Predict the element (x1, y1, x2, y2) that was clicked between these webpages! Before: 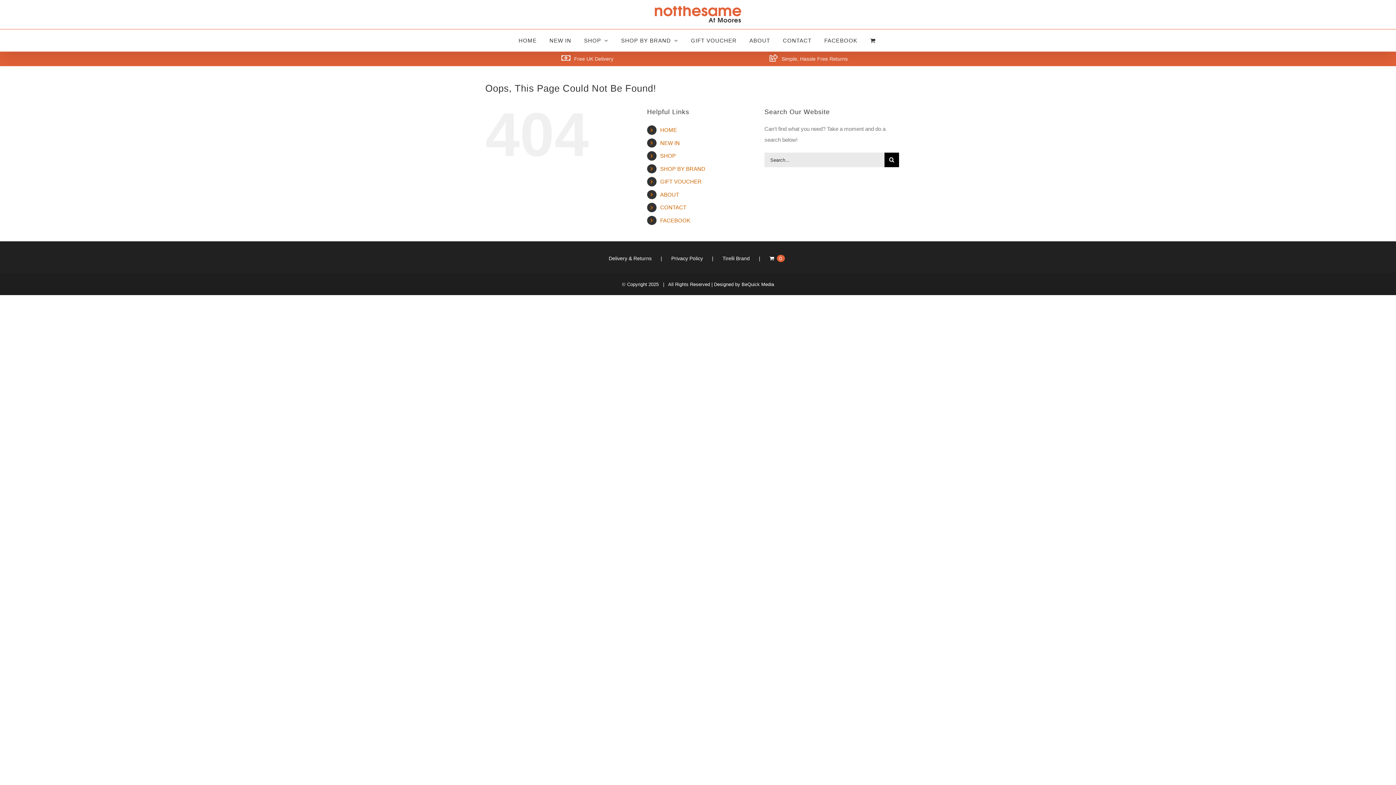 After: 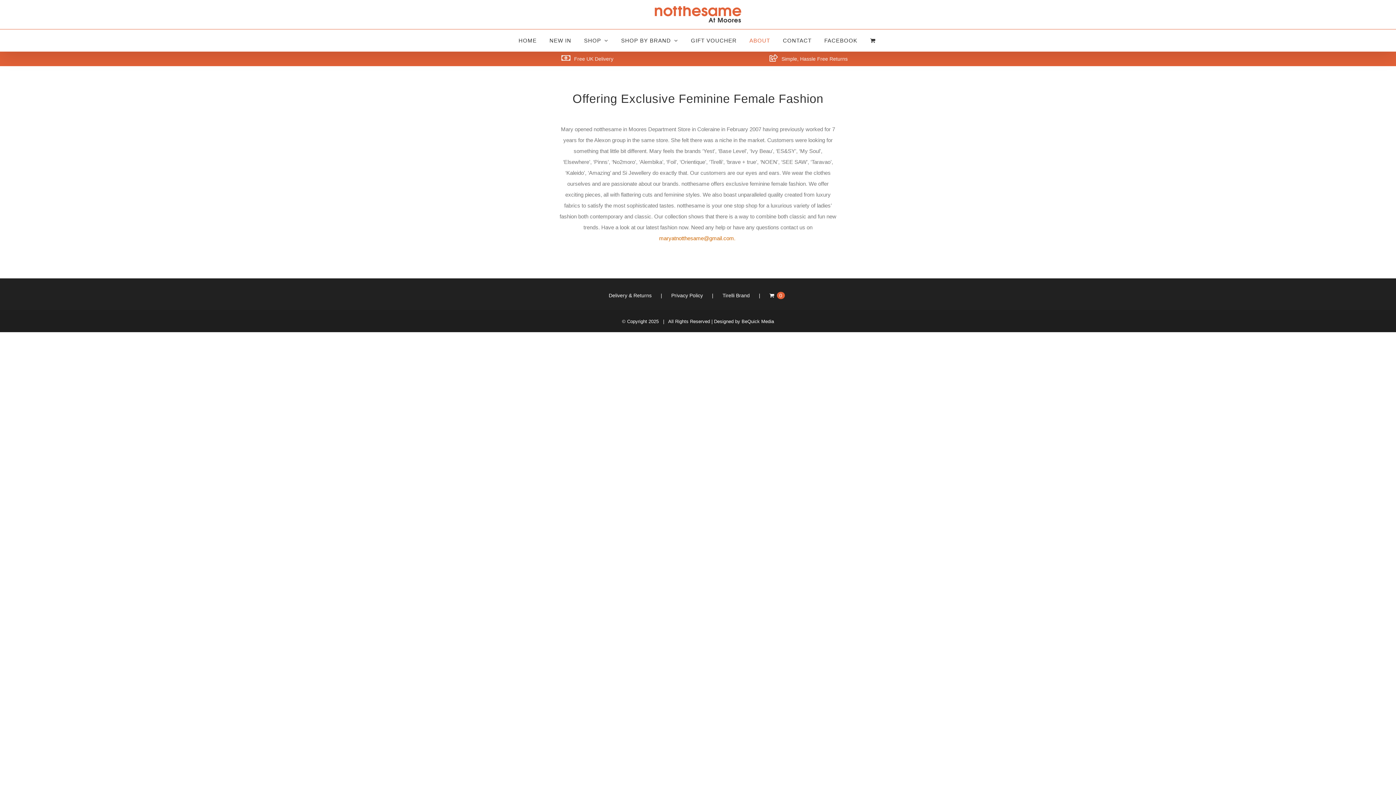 Action: bbox: (660, 191, 679, 197) label: ABOUT